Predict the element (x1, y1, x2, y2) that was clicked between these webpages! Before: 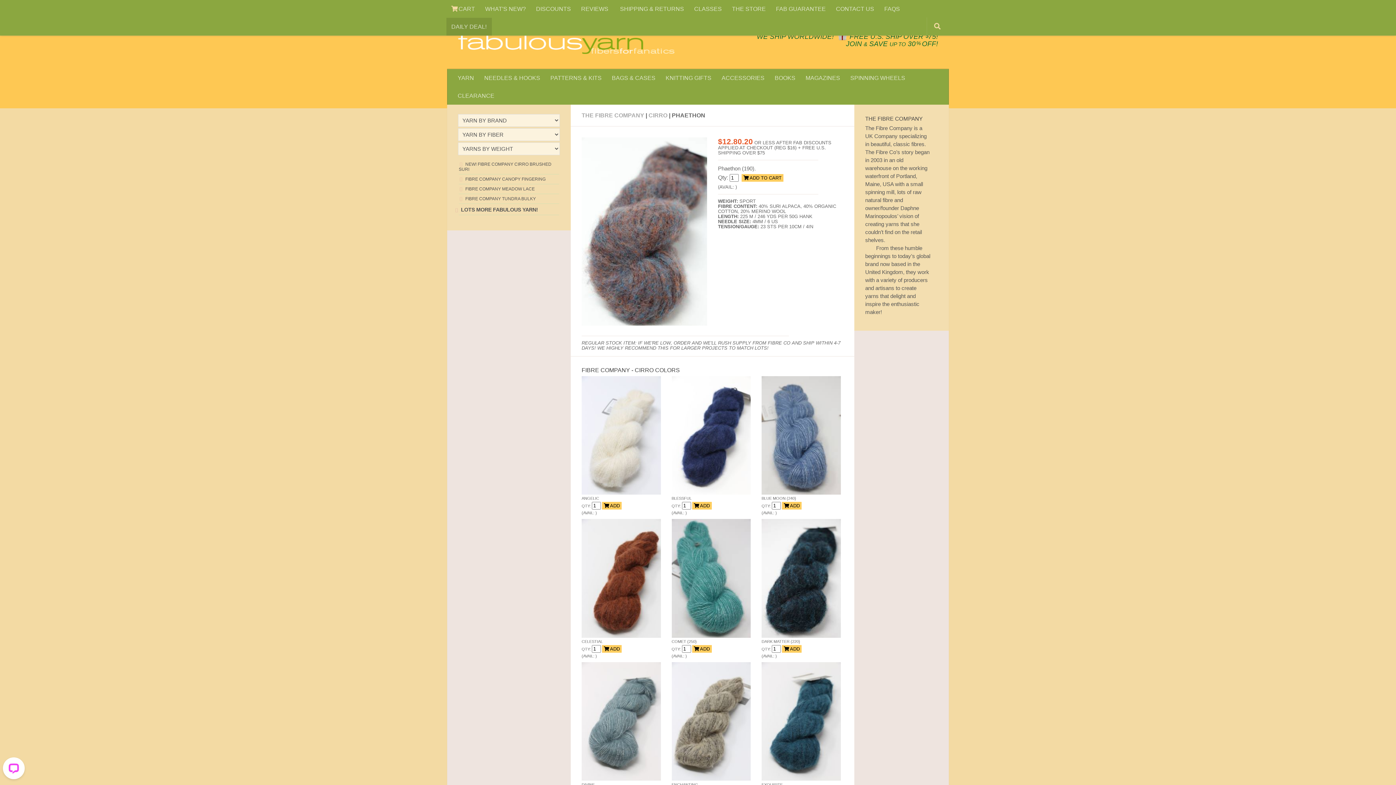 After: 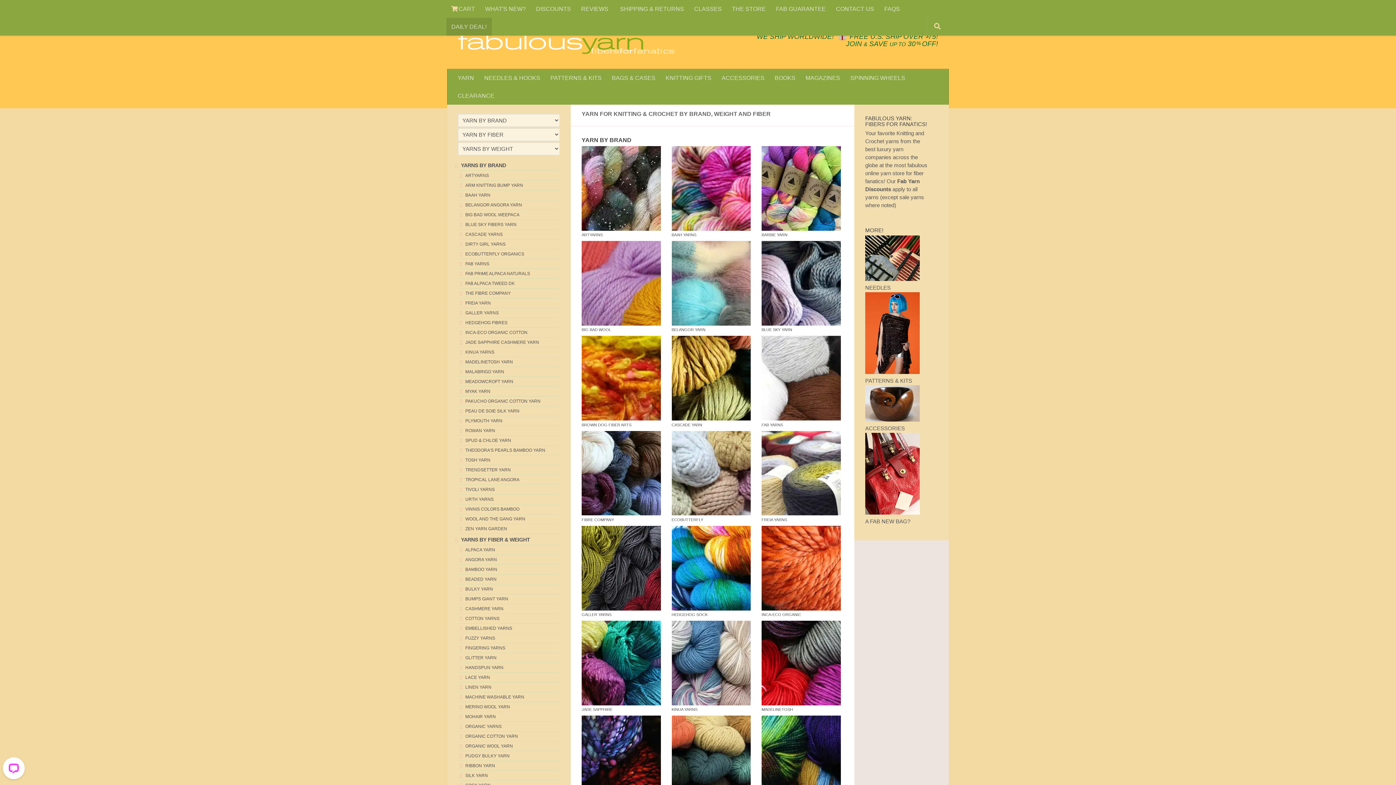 Action: bbox: (458, 206, 538, 212) label: LOTS MORE FABULOUS YARN!